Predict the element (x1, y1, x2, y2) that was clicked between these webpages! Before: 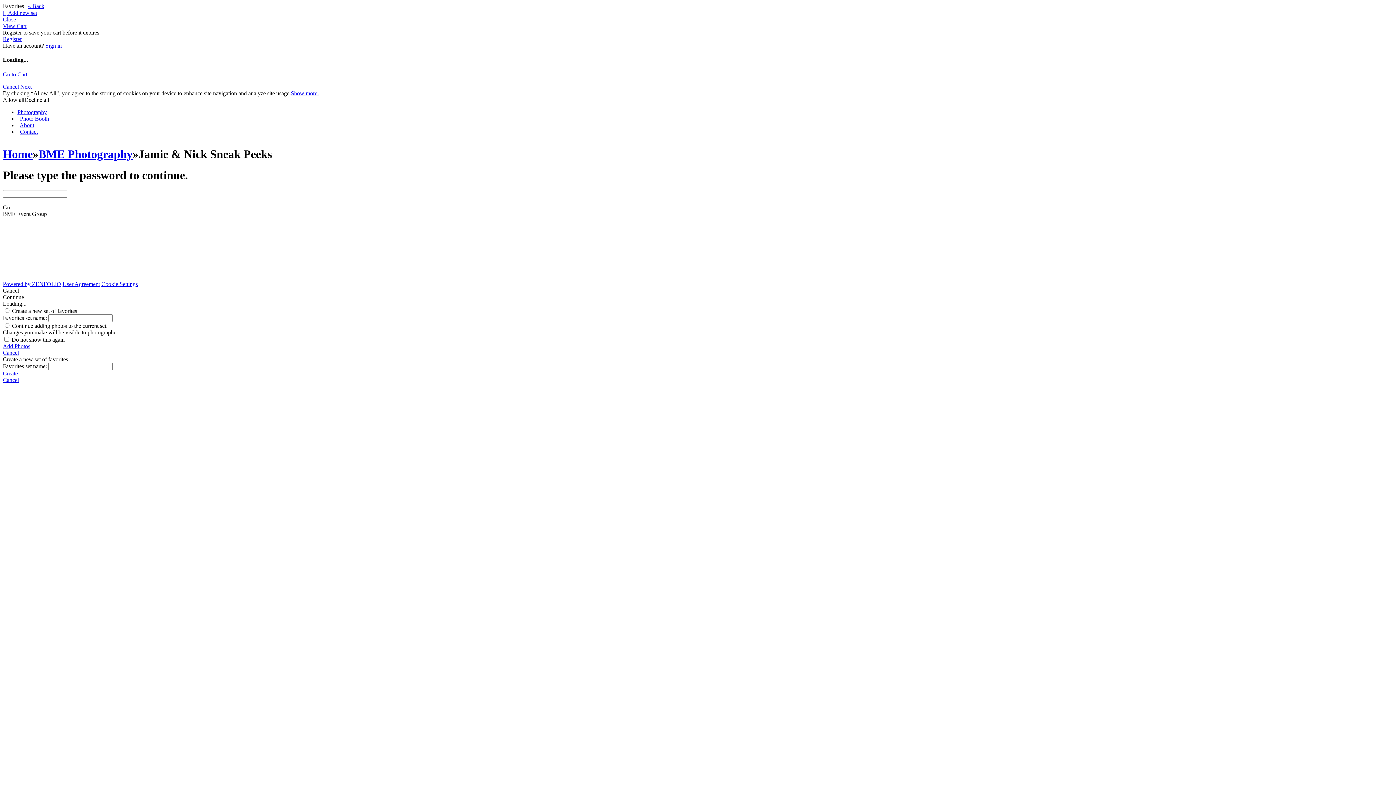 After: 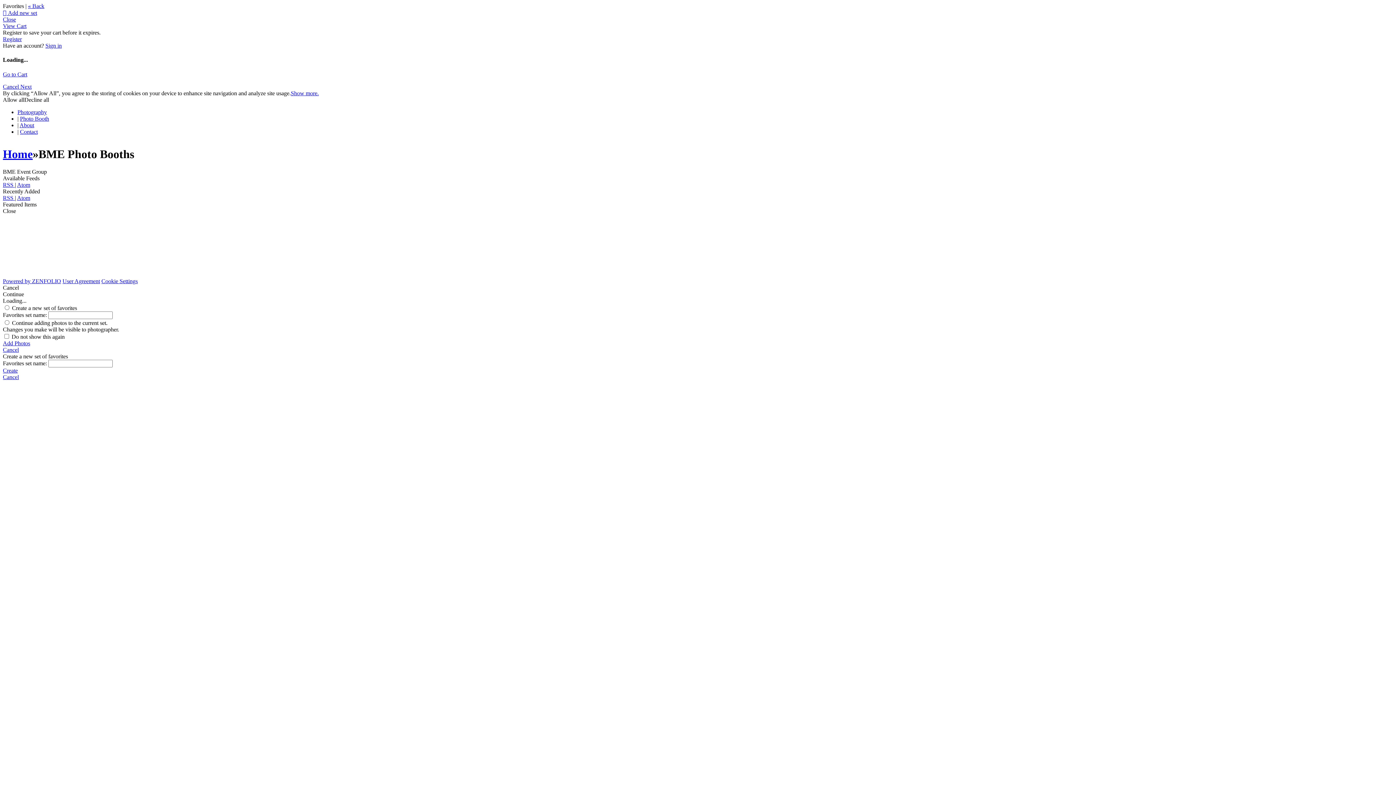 Action: bbox: (20, 115, 49, 121) label: Photo Booth